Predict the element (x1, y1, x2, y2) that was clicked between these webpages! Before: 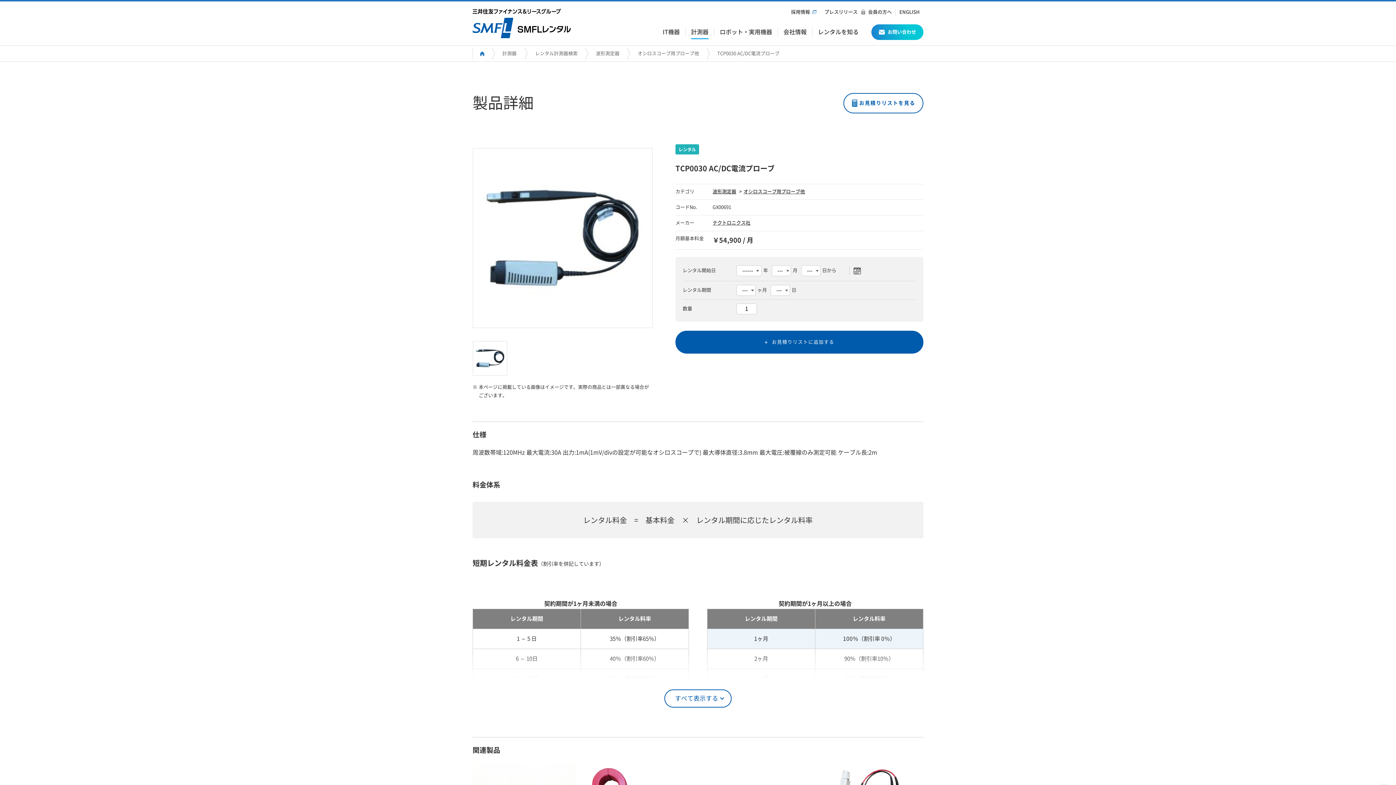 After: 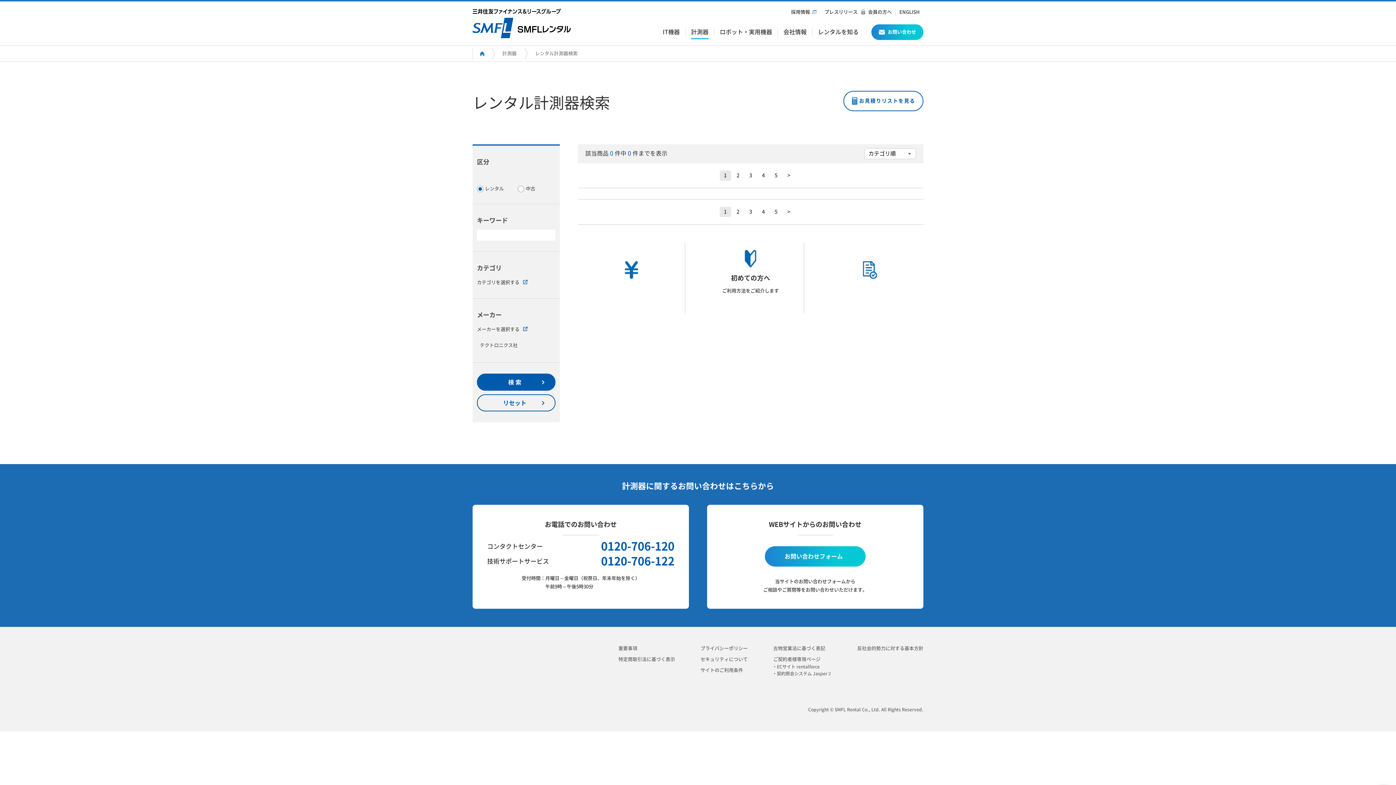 Action: bbox: (712, 219, 750, 226) label: テクトロニクス社